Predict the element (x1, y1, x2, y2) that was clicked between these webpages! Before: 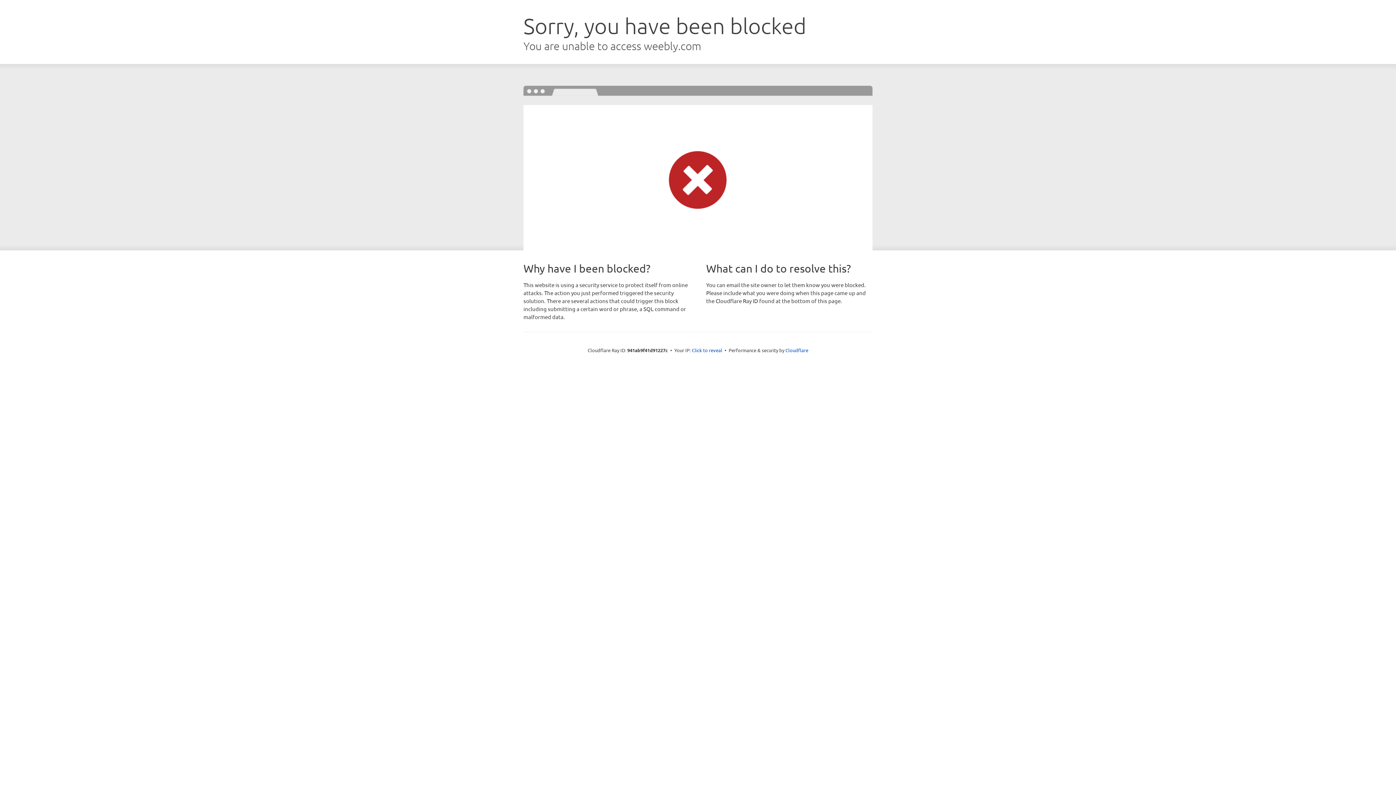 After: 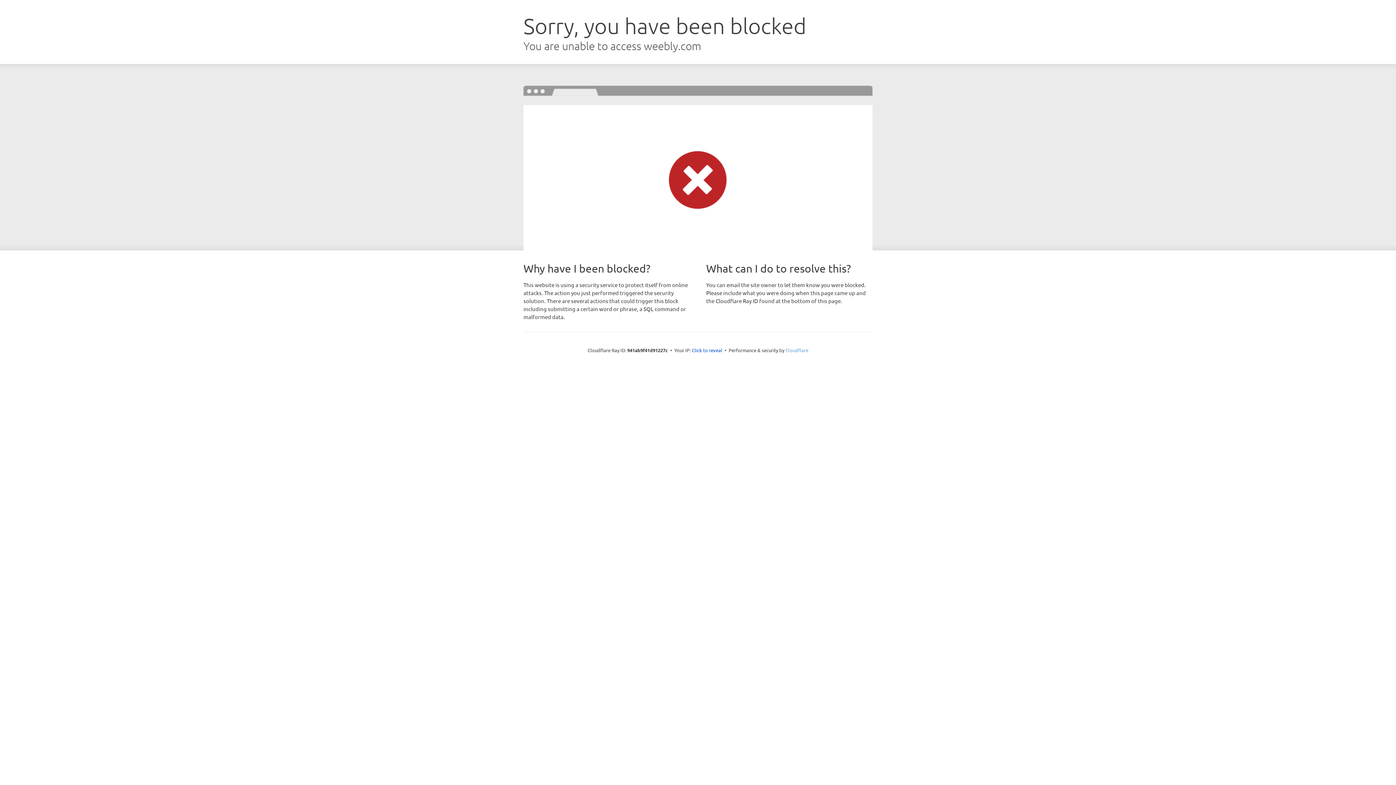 Action: label: Cloudflare bbox: (785, 347, 808, 353)